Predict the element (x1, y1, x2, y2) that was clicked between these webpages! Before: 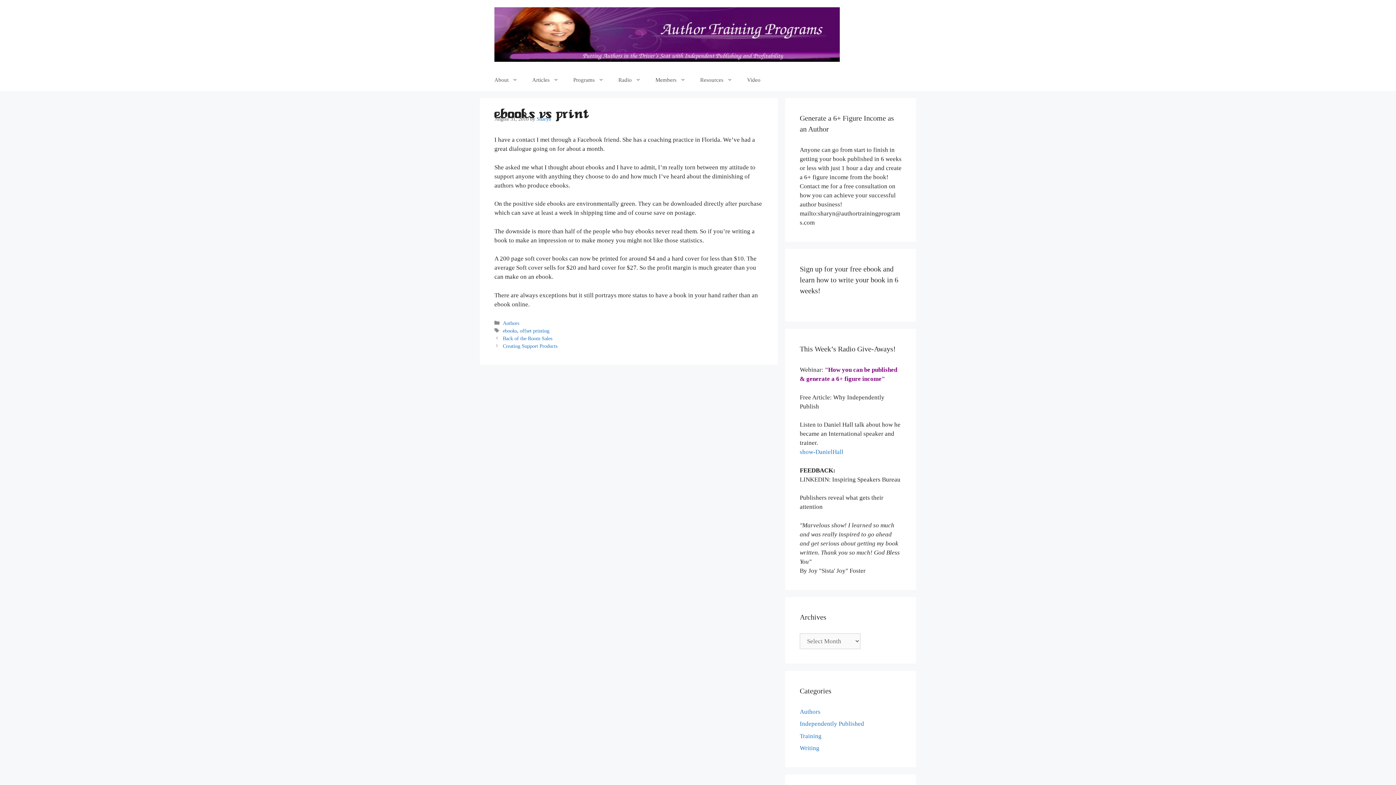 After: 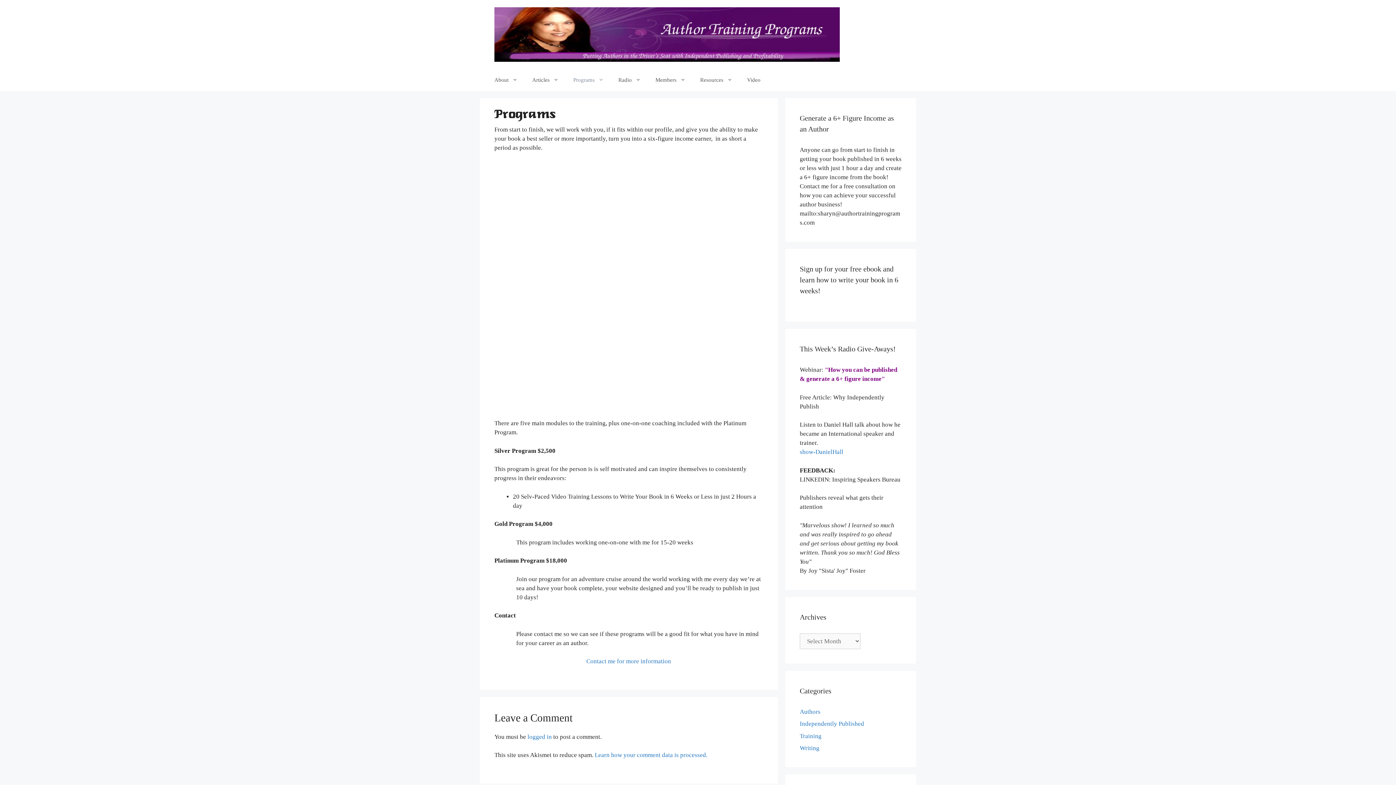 Action: bbox: (566, 69, 611, 90) label: Programs